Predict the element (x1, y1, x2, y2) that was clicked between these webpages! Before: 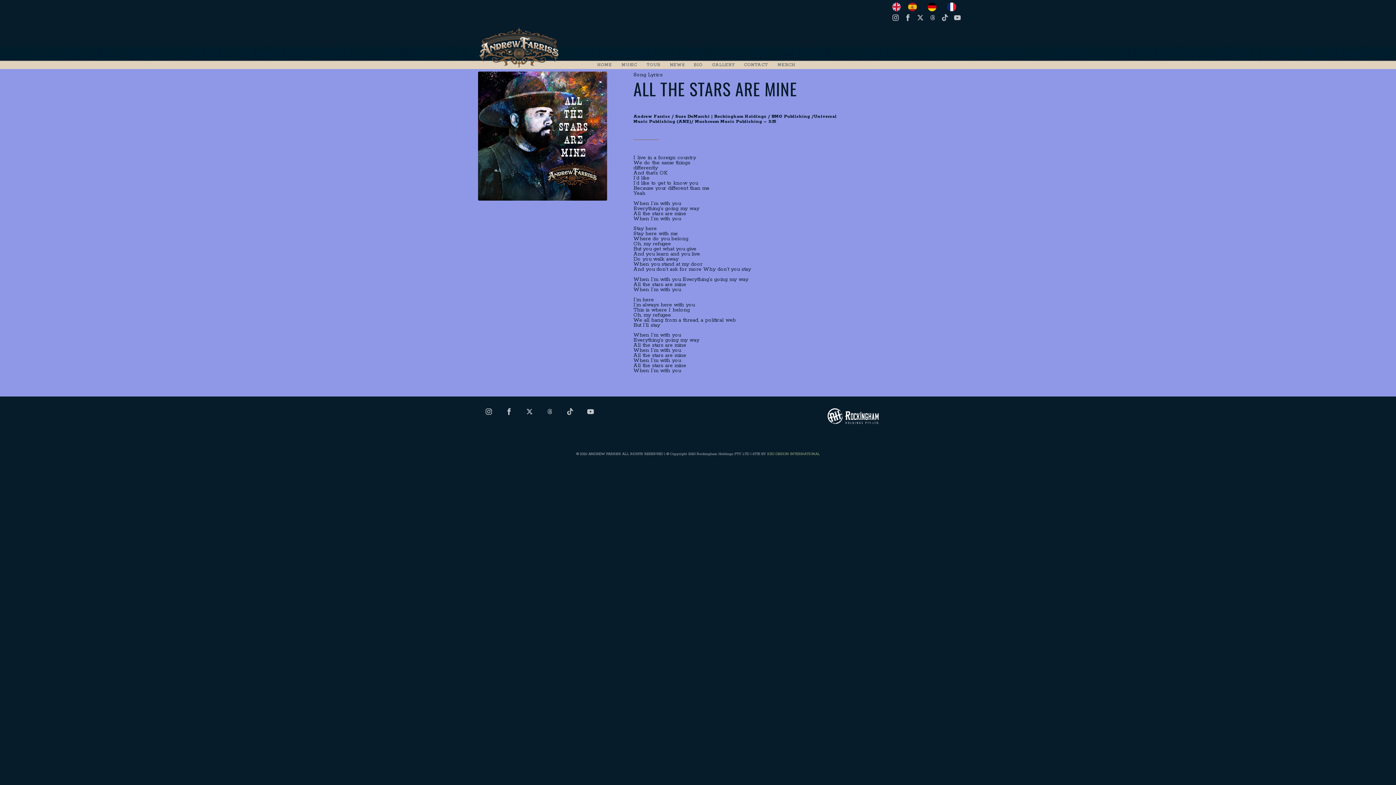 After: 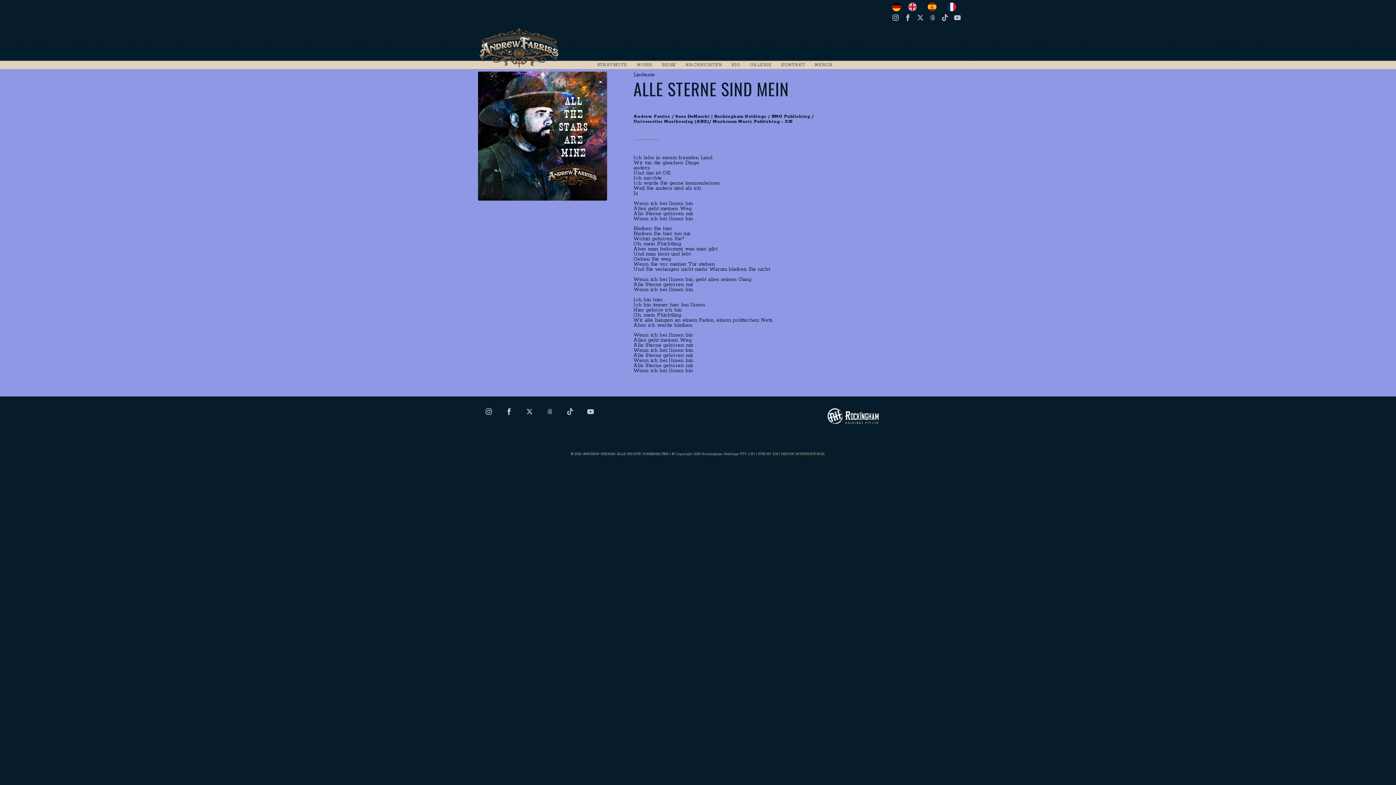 Action: bbox: (924, 4, 944, 9)